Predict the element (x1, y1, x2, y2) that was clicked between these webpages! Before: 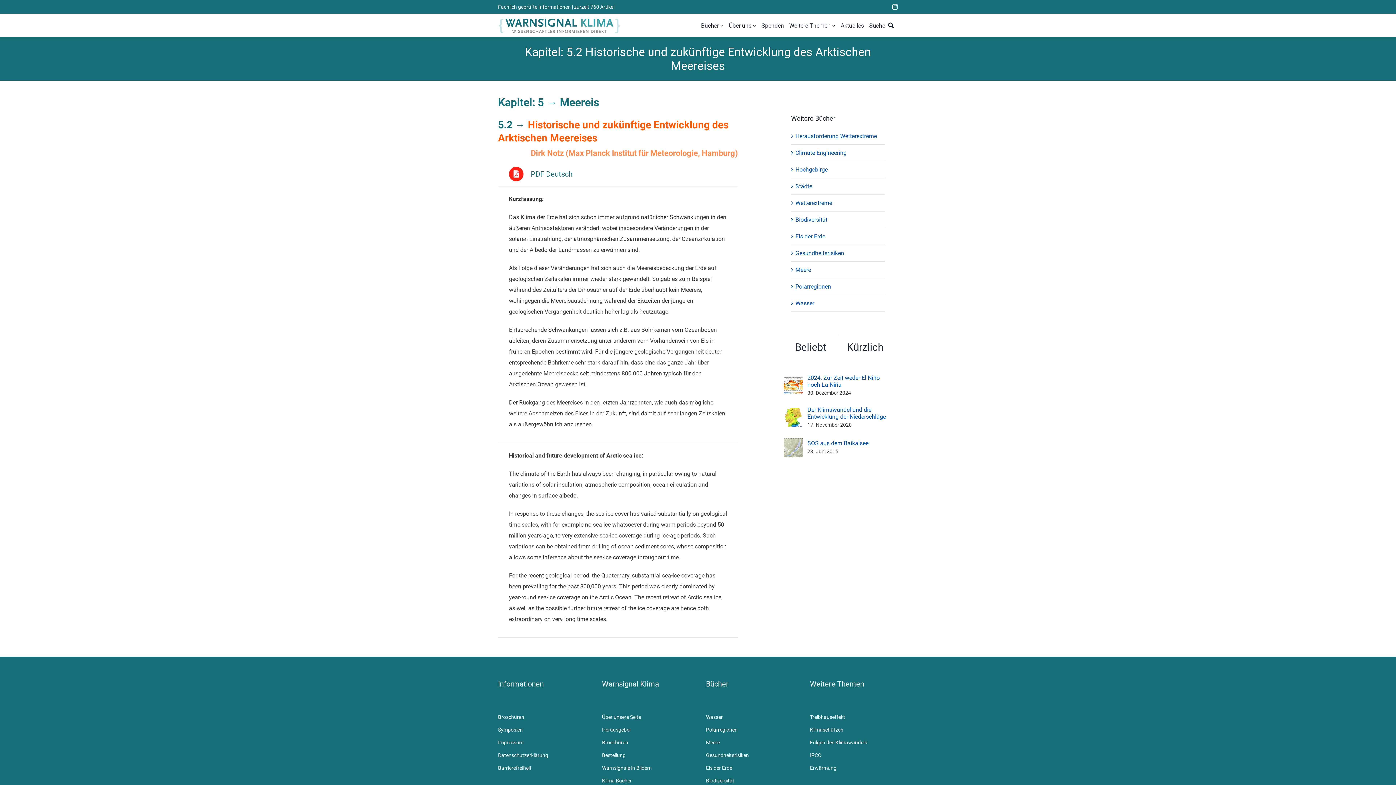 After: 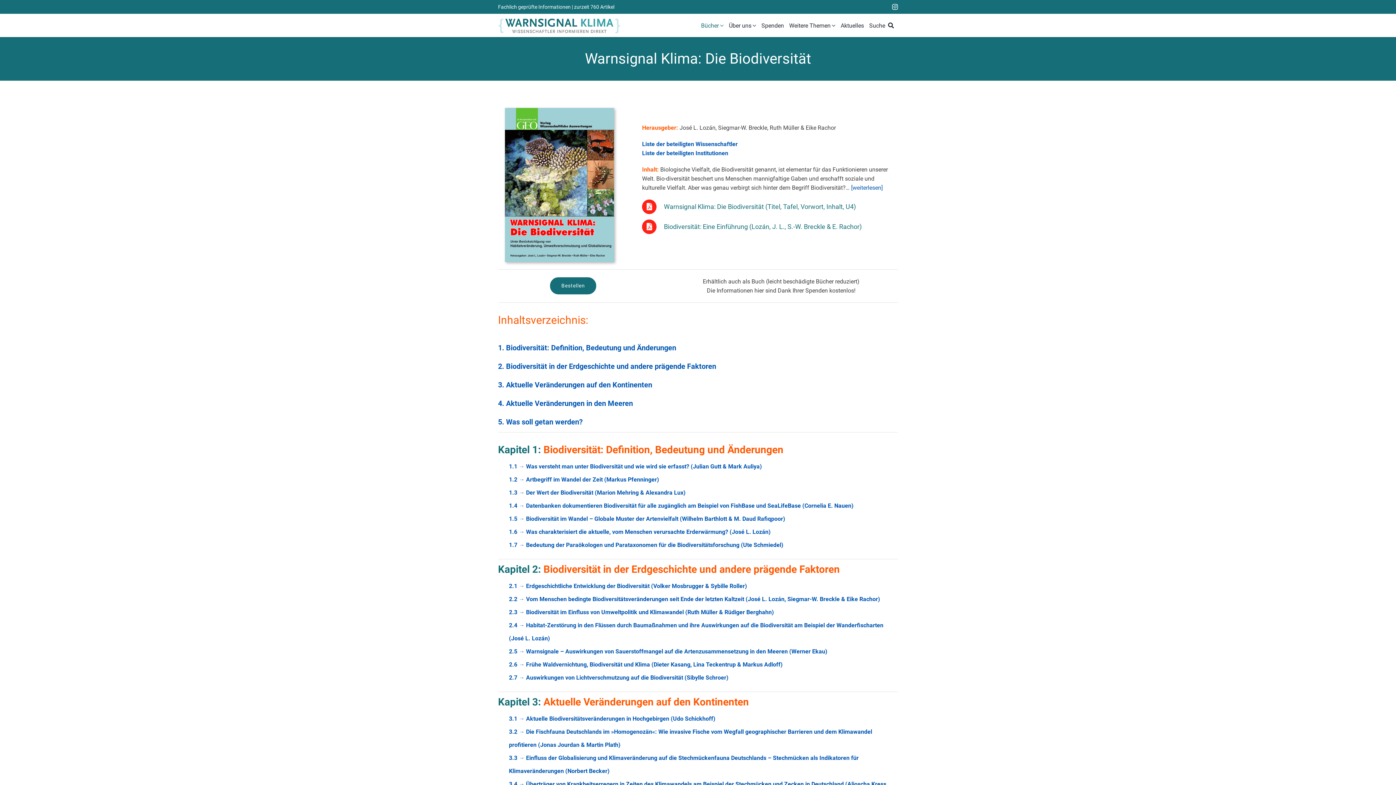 Action: bbox: (795, 216, 827, 223) label: Biodiversität